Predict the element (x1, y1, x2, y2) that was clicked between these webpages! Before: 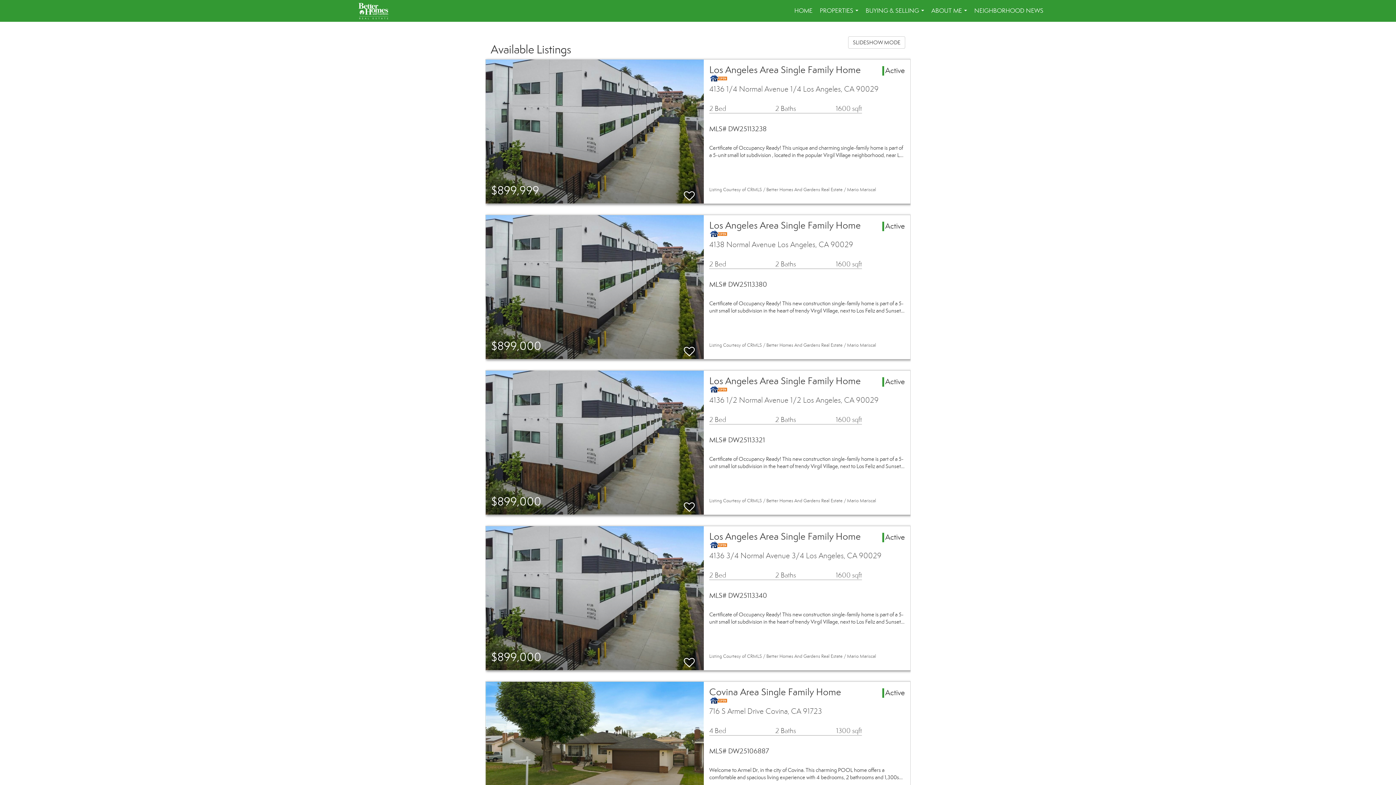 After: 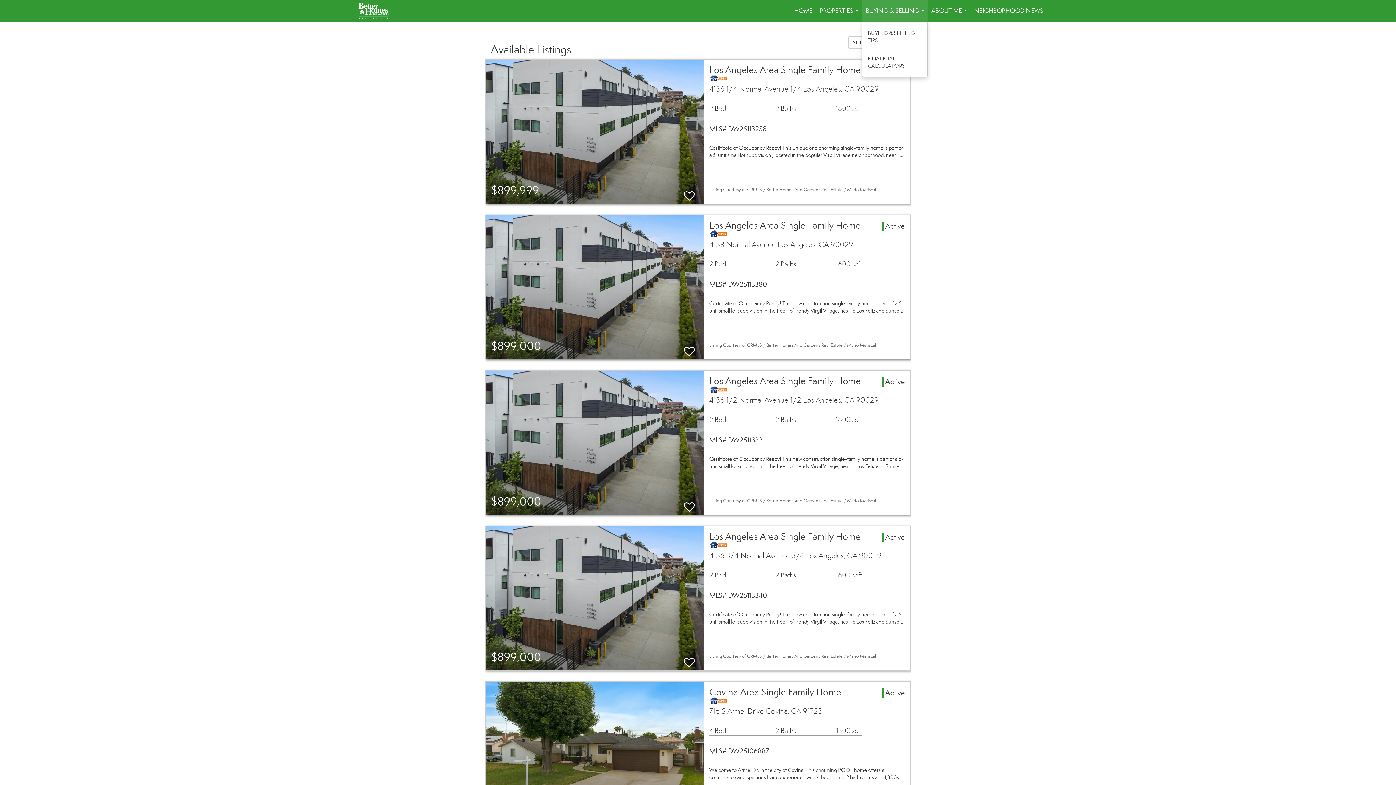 Action: bbox: (862, 0, 928, 21) label: BUYING & SELLING...